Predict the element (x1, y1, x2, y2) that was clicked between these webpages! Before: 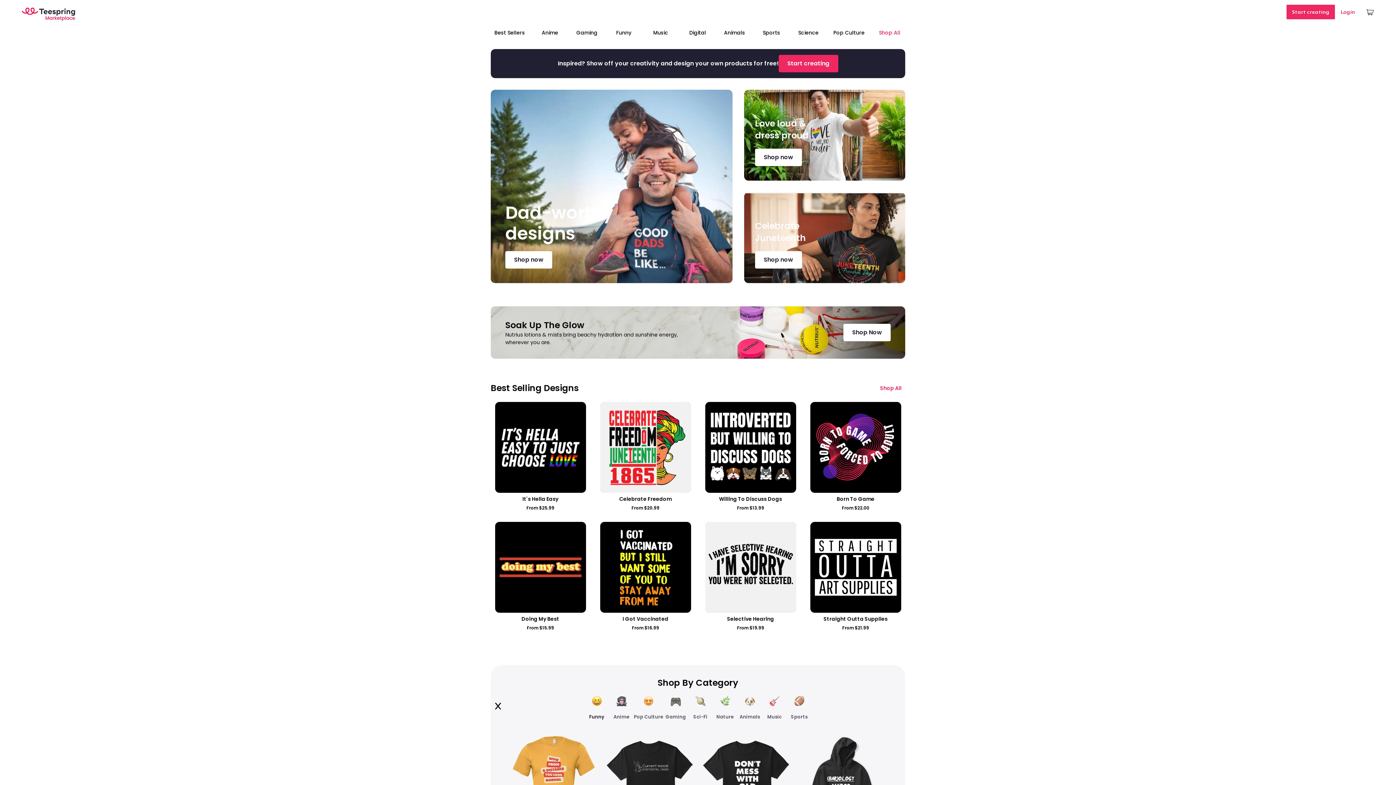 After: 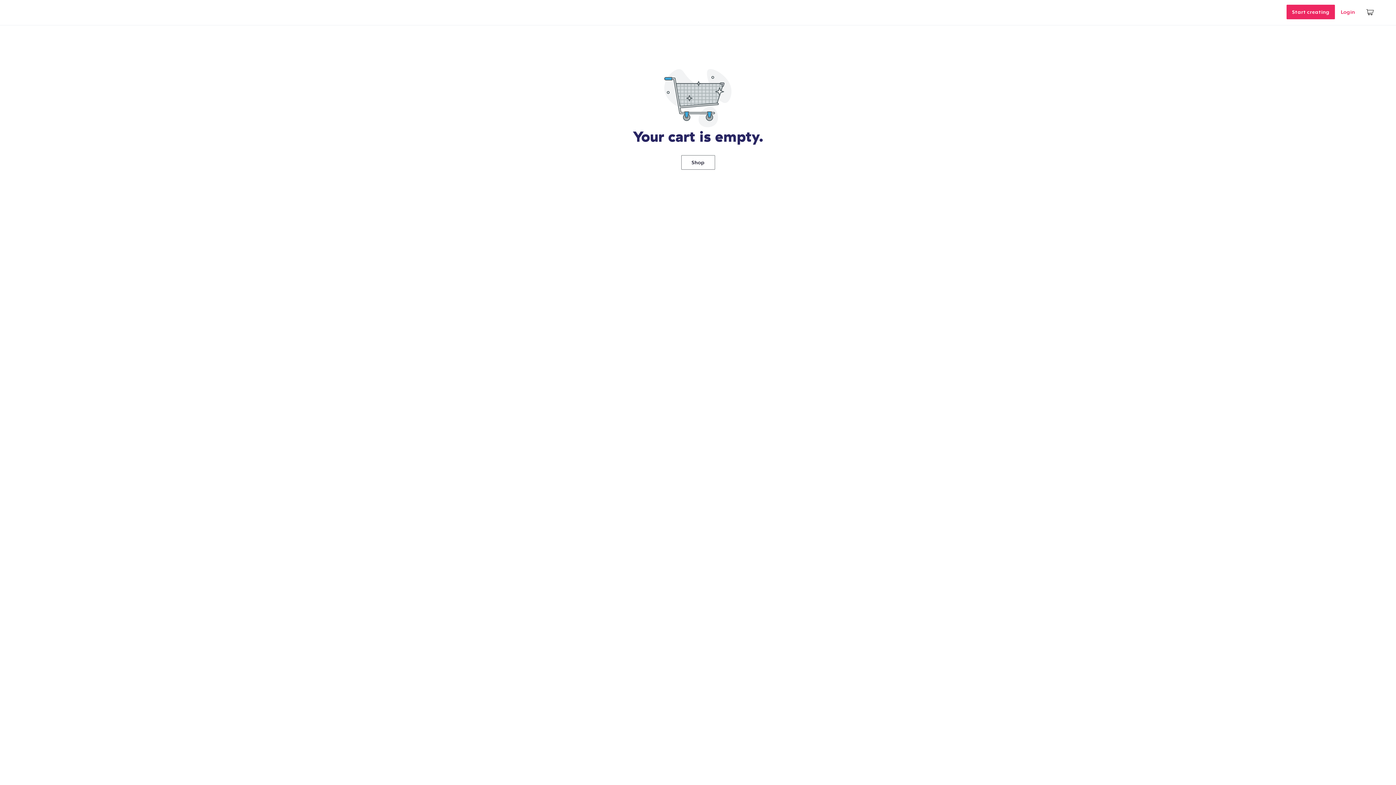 Action: bbox: (1361, 1, 1380, 22)